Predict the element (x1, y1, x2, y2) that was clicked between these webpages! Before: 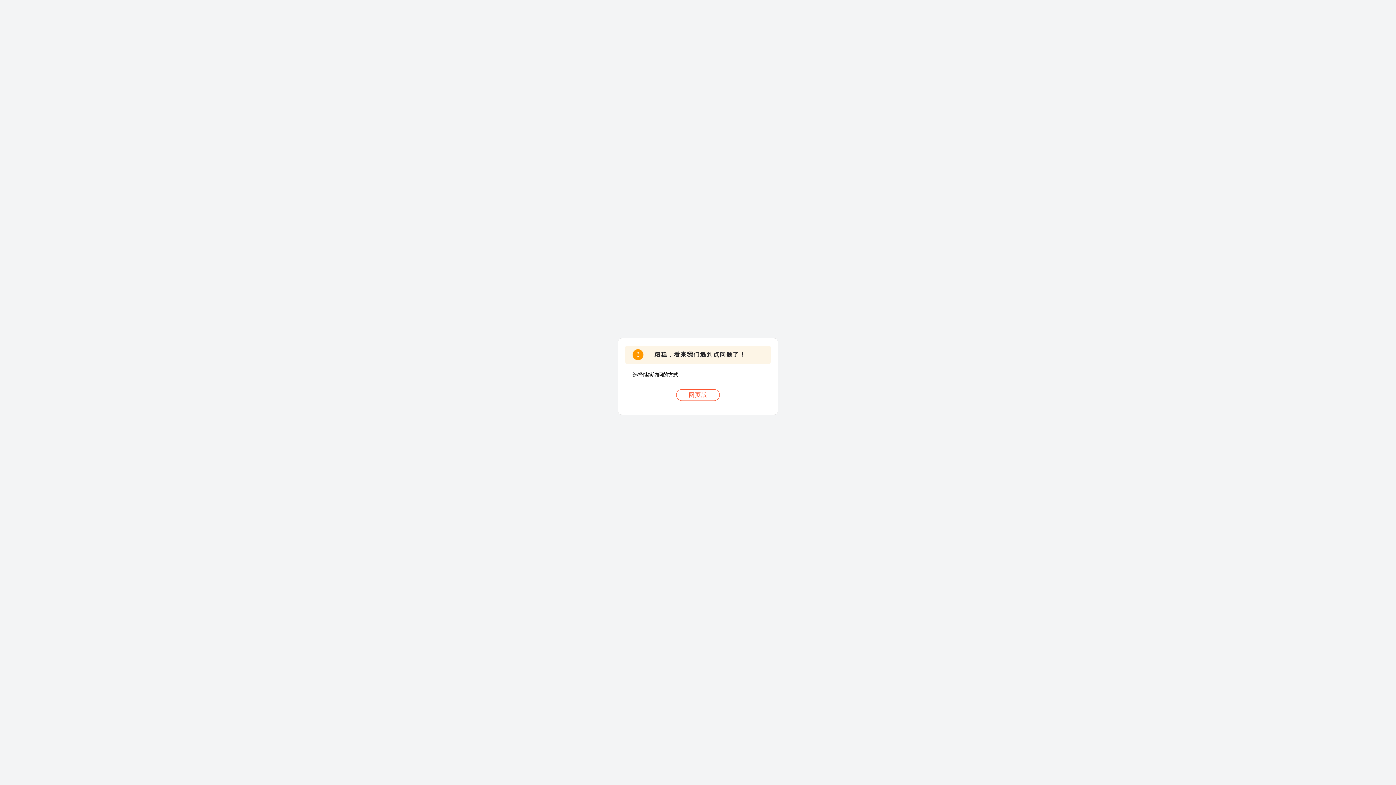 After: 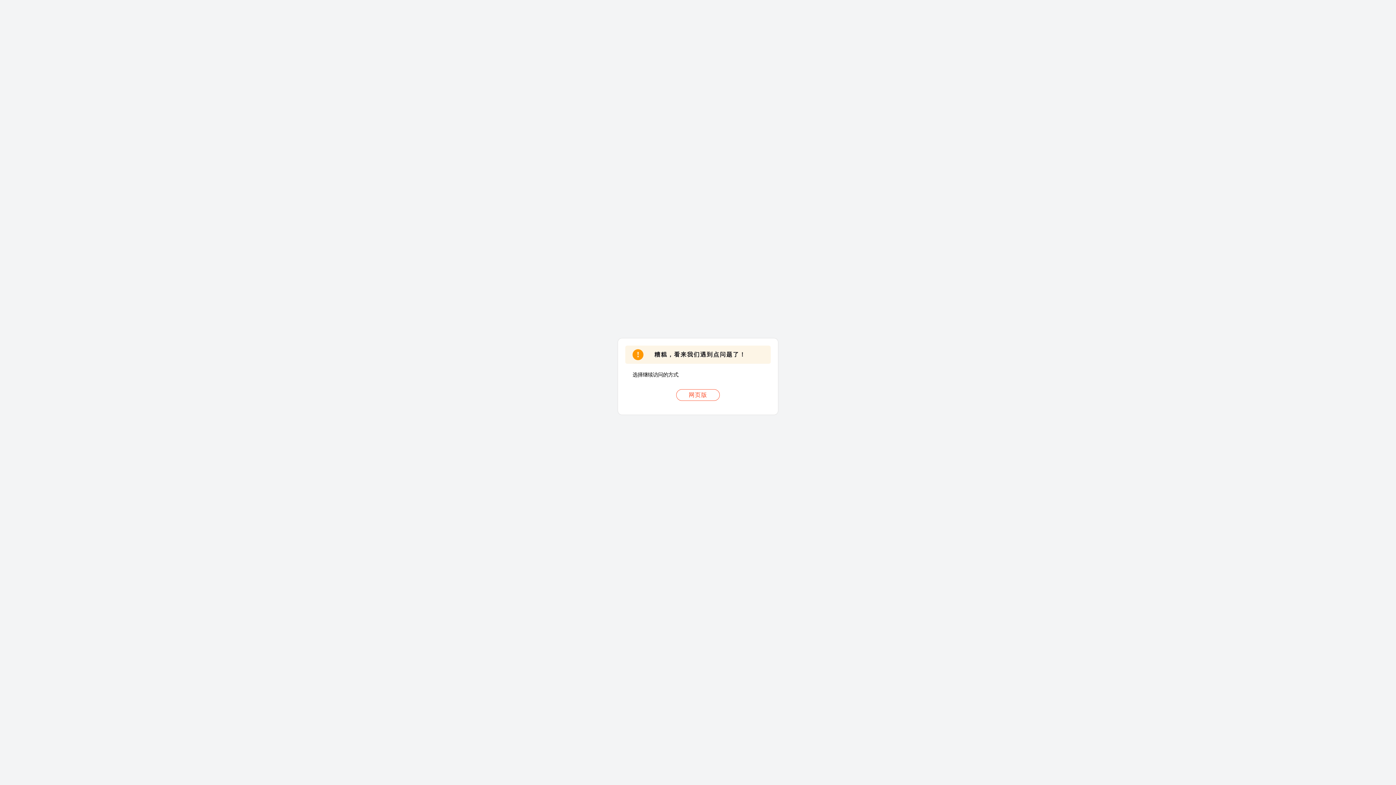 Action: label: 网页版 bbox: (676, 389, 720, 401)